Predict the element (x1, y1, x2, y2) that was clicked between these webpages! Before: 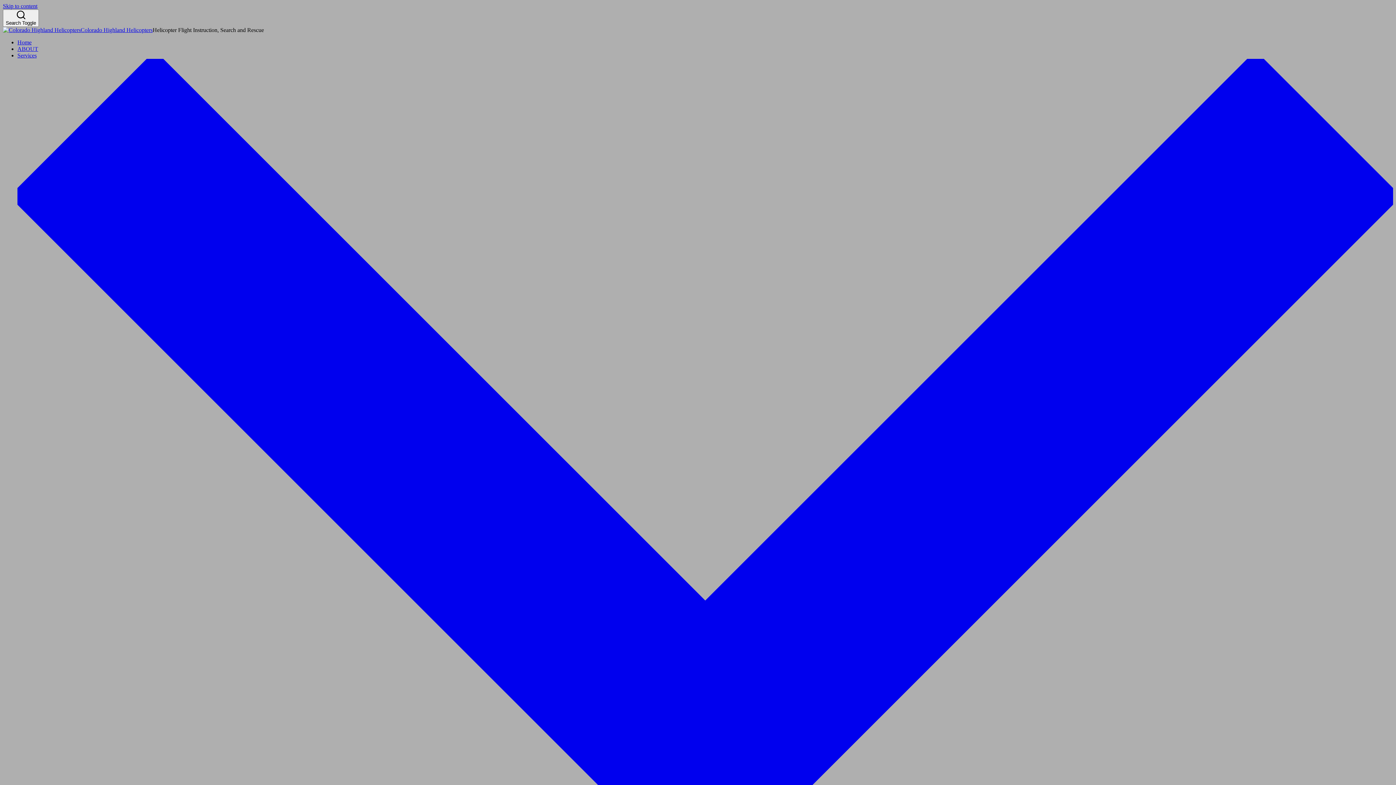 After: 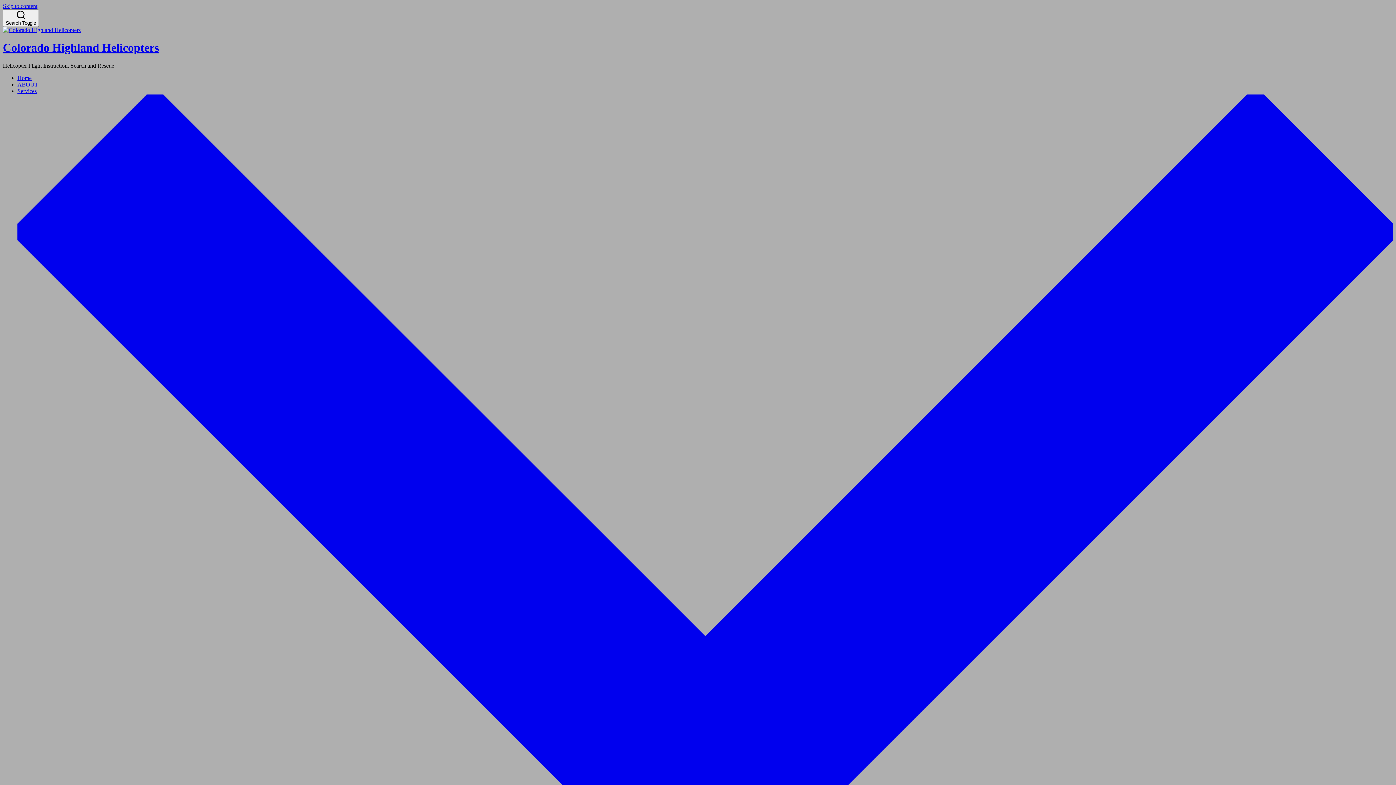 Action: bbox: (17, 39, 31, 45) label: Home